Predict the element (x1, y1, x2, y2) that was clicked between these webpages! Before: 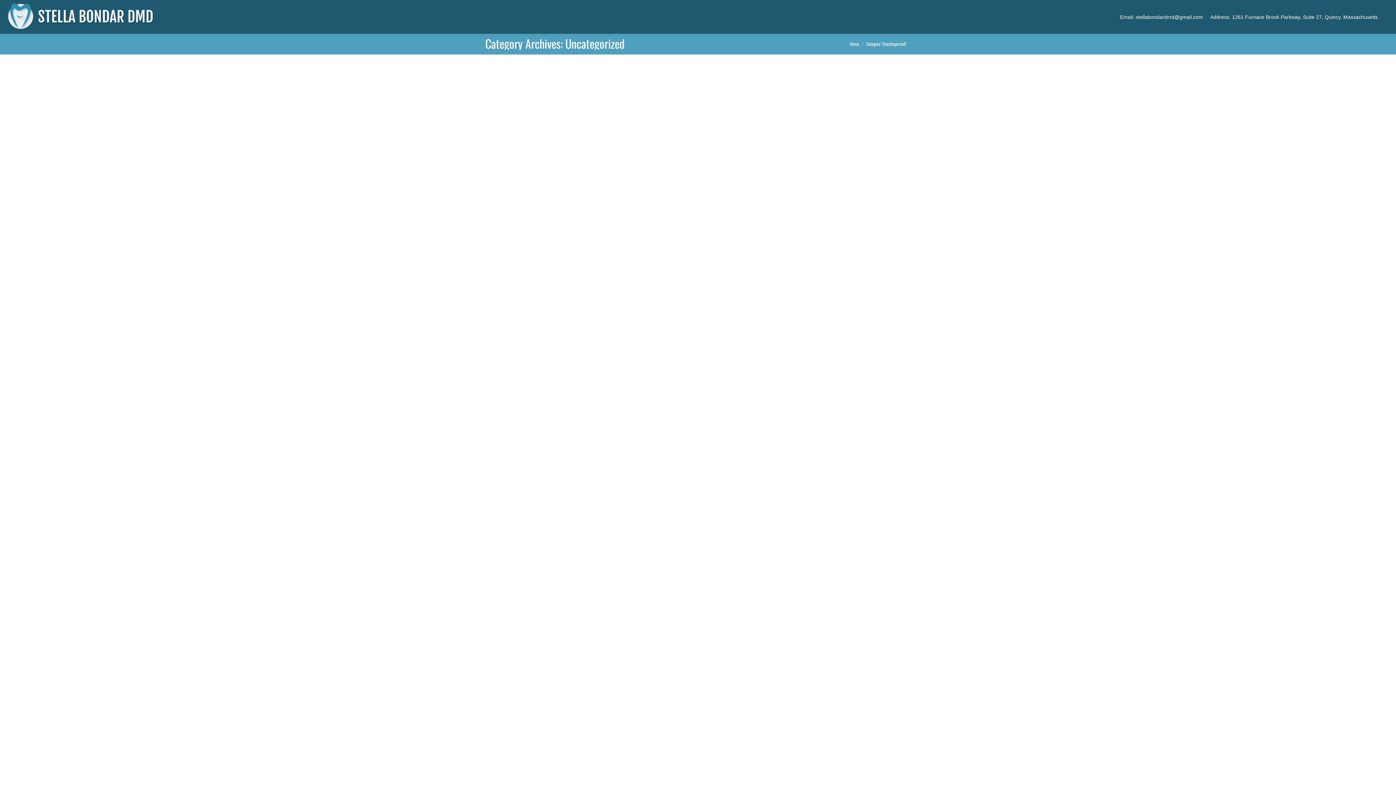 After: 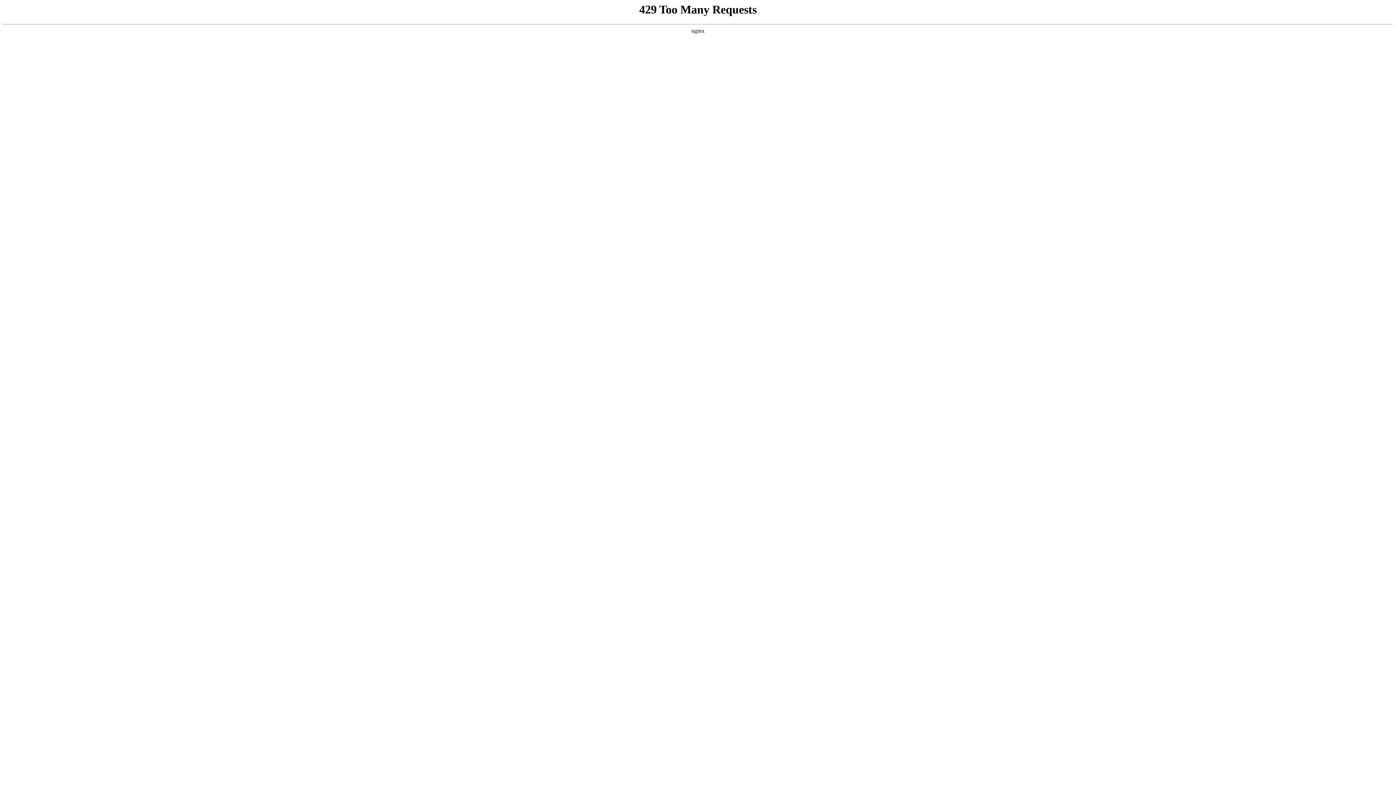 Action: bbox: (485, 72, 910, 300)